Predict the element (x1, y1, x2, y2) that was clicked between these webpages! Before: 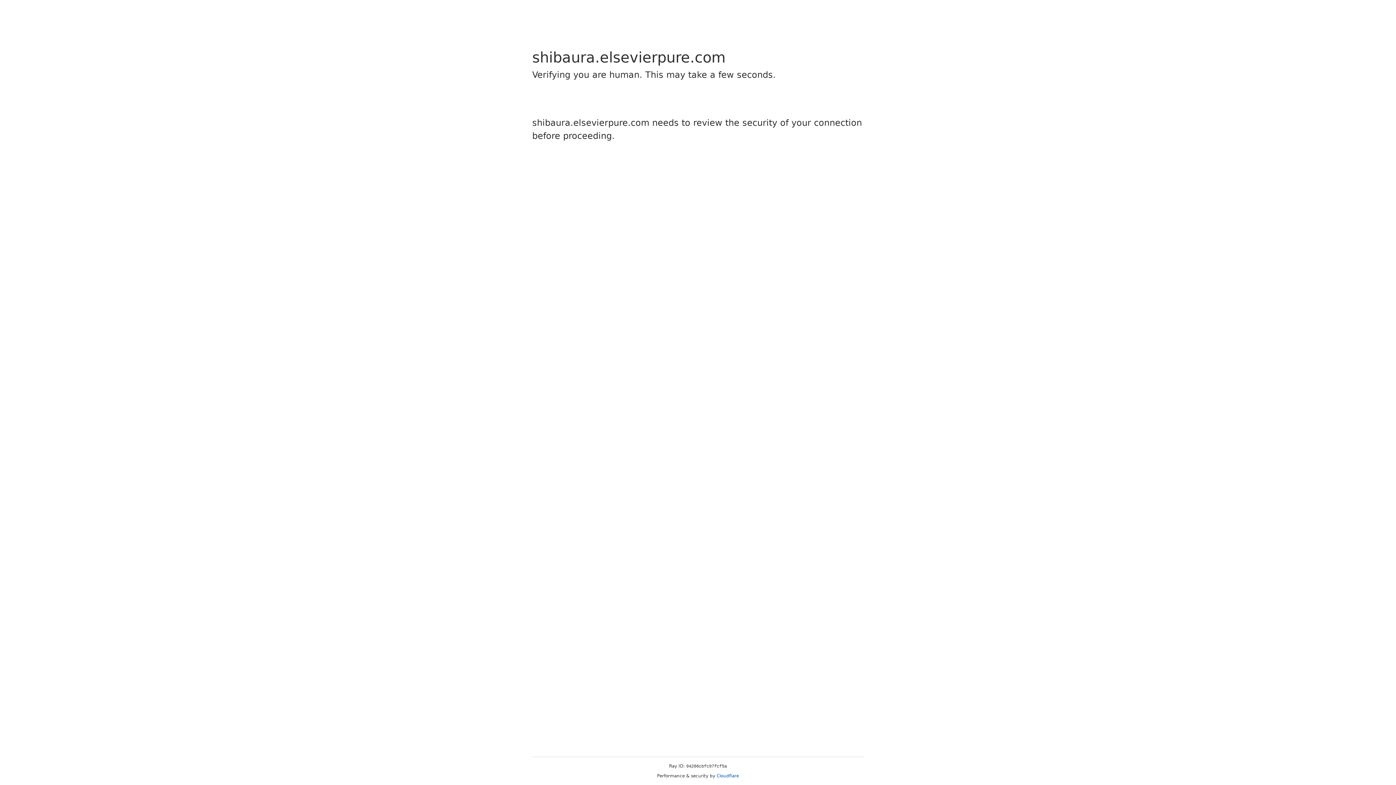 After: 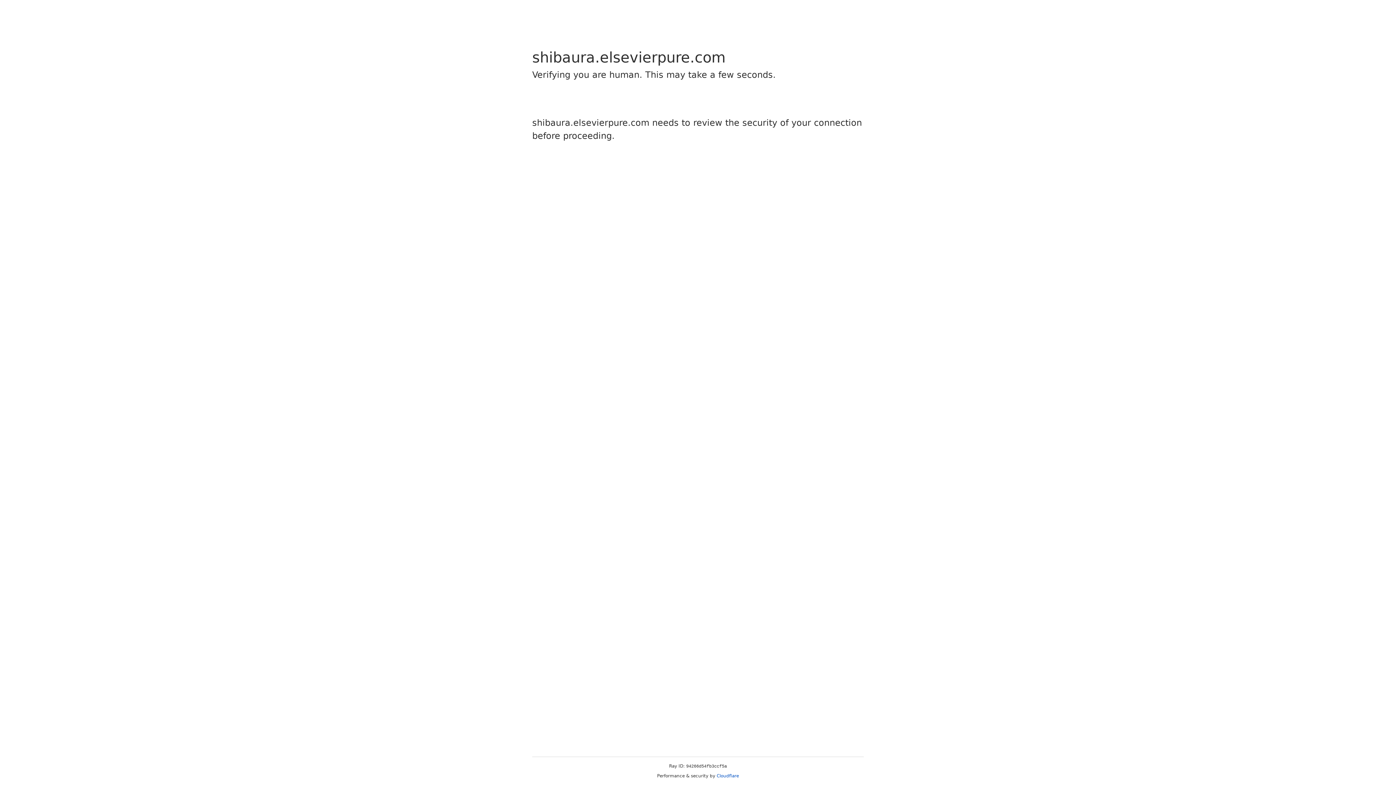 Action: bbox: (716, 773, 739, 778) label: Cloudflare